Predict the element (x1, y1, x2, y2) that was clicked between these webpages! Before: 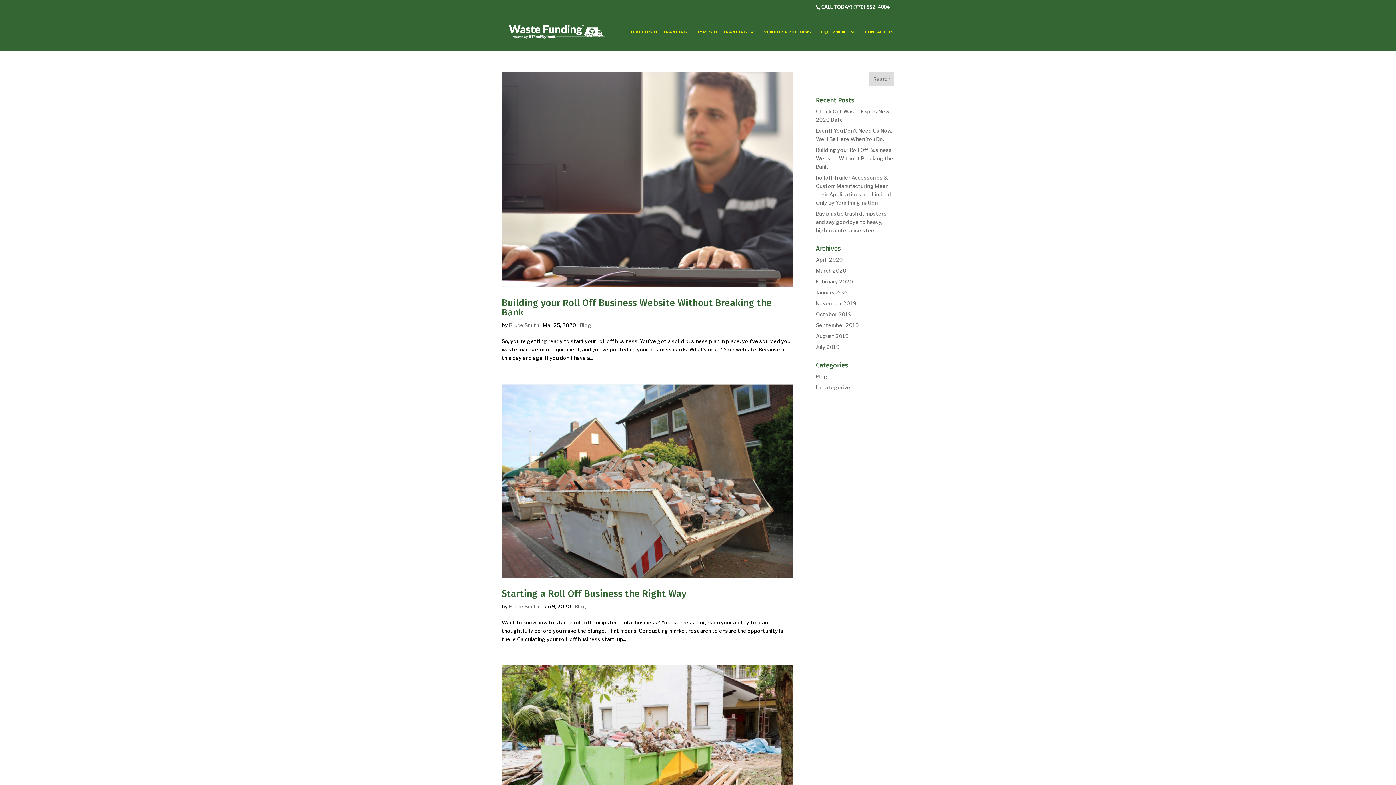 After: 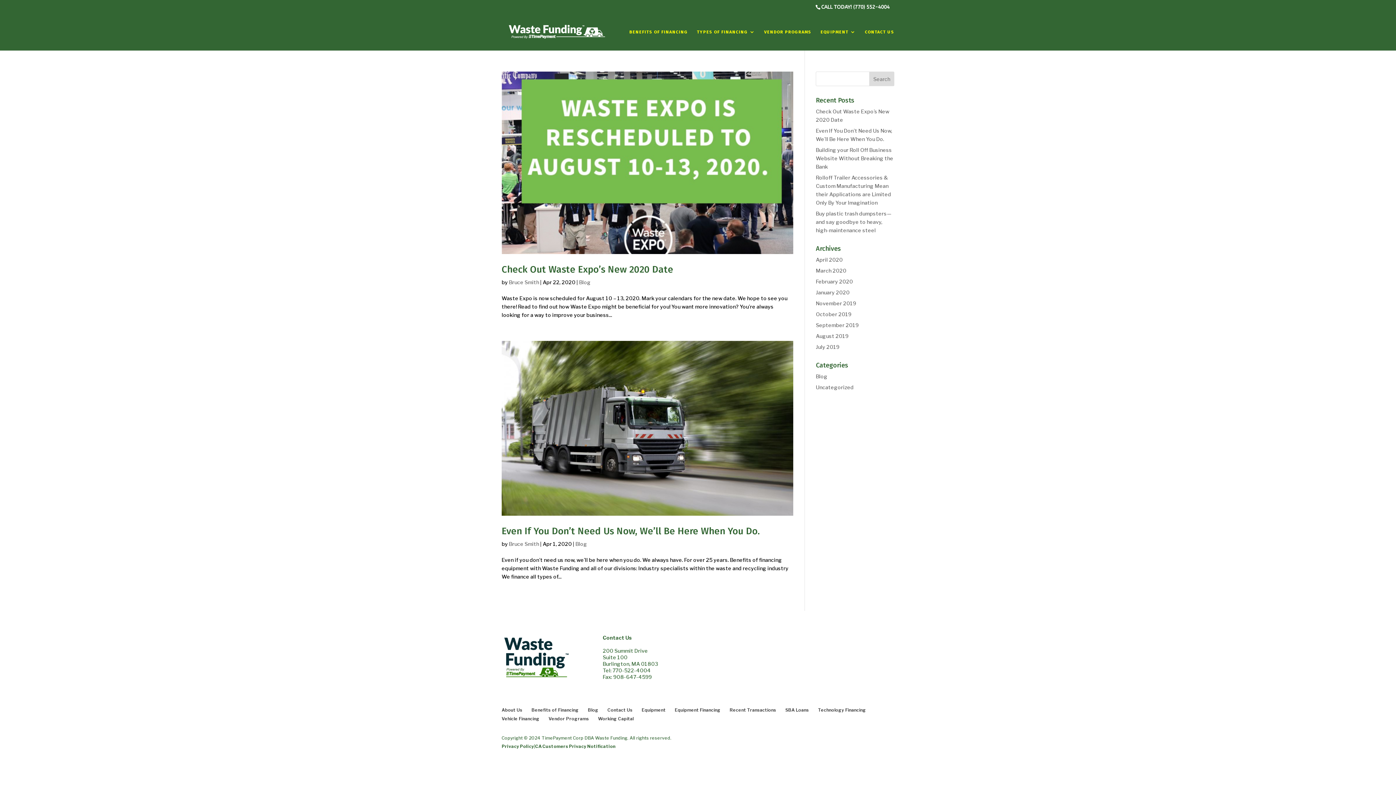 Action: label: April 2020 bbox: (816, 256, 843, 262)